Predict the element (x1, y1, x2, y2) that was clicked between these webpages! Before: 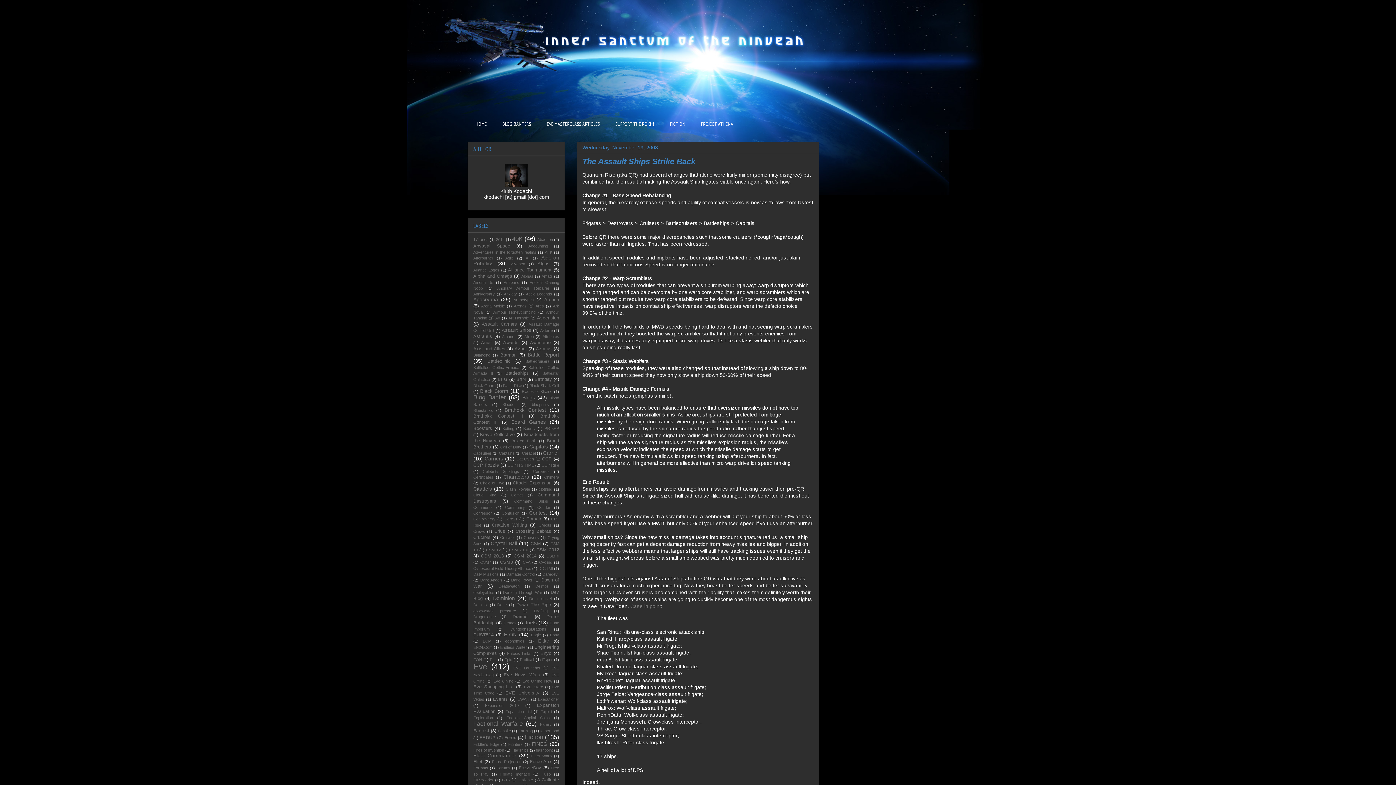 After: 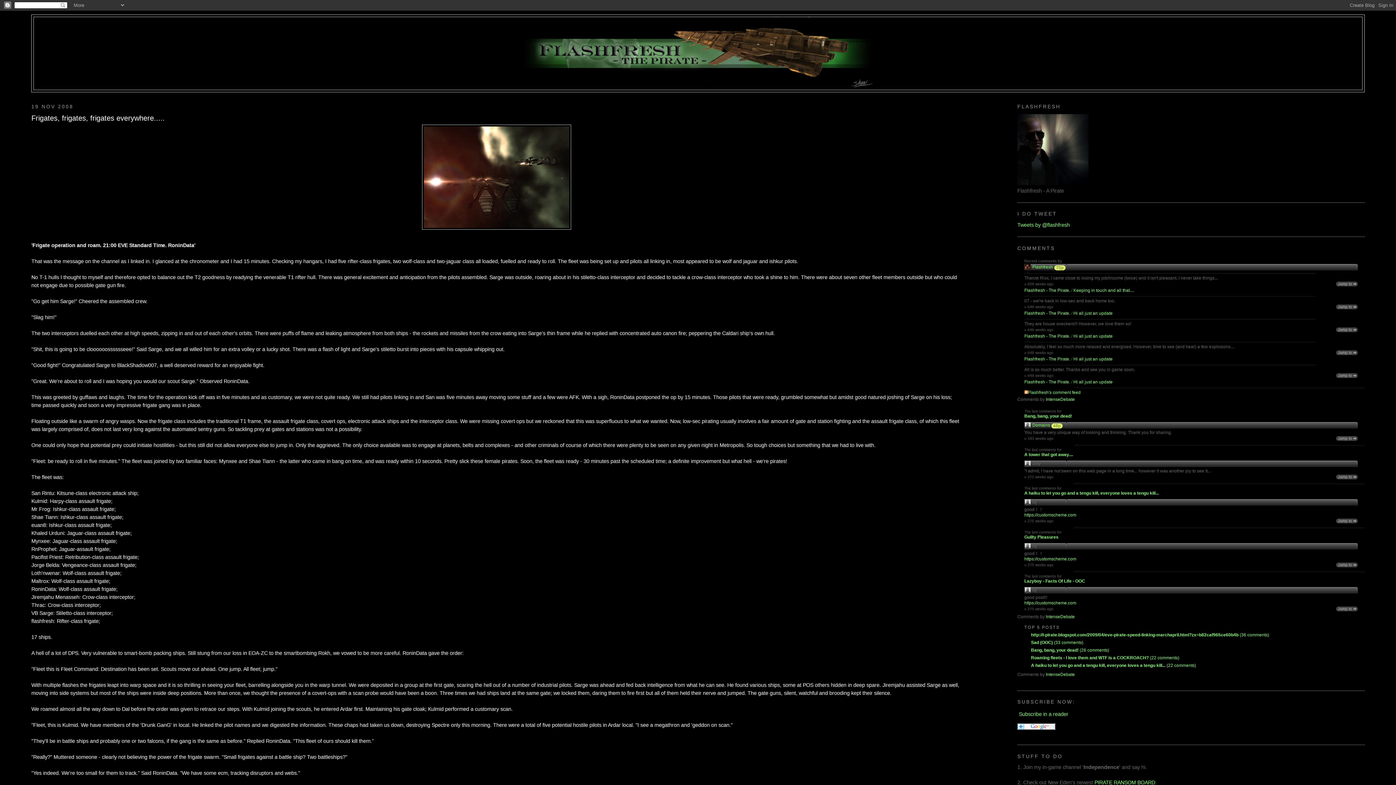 Action: label:  Case in point bbox: (629, 603, 661, 609)